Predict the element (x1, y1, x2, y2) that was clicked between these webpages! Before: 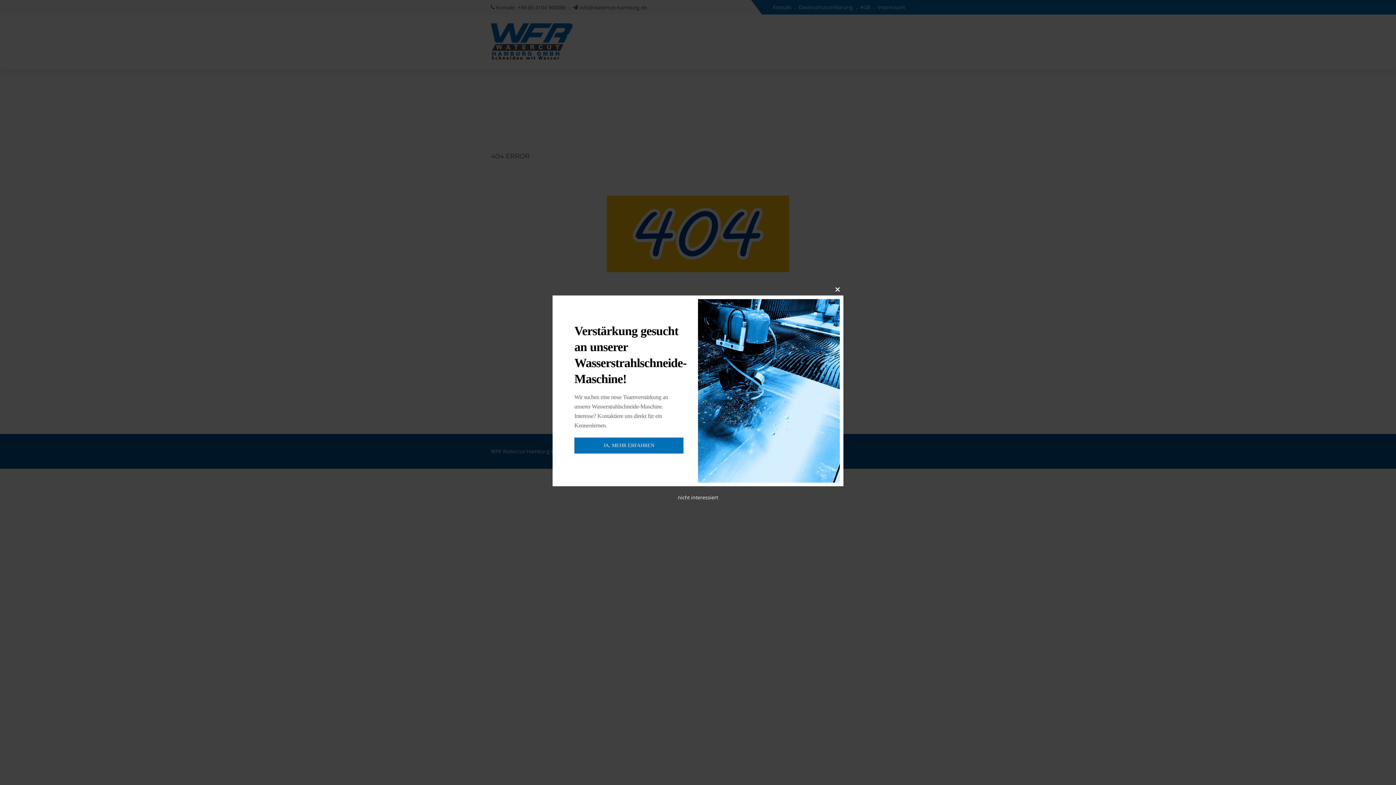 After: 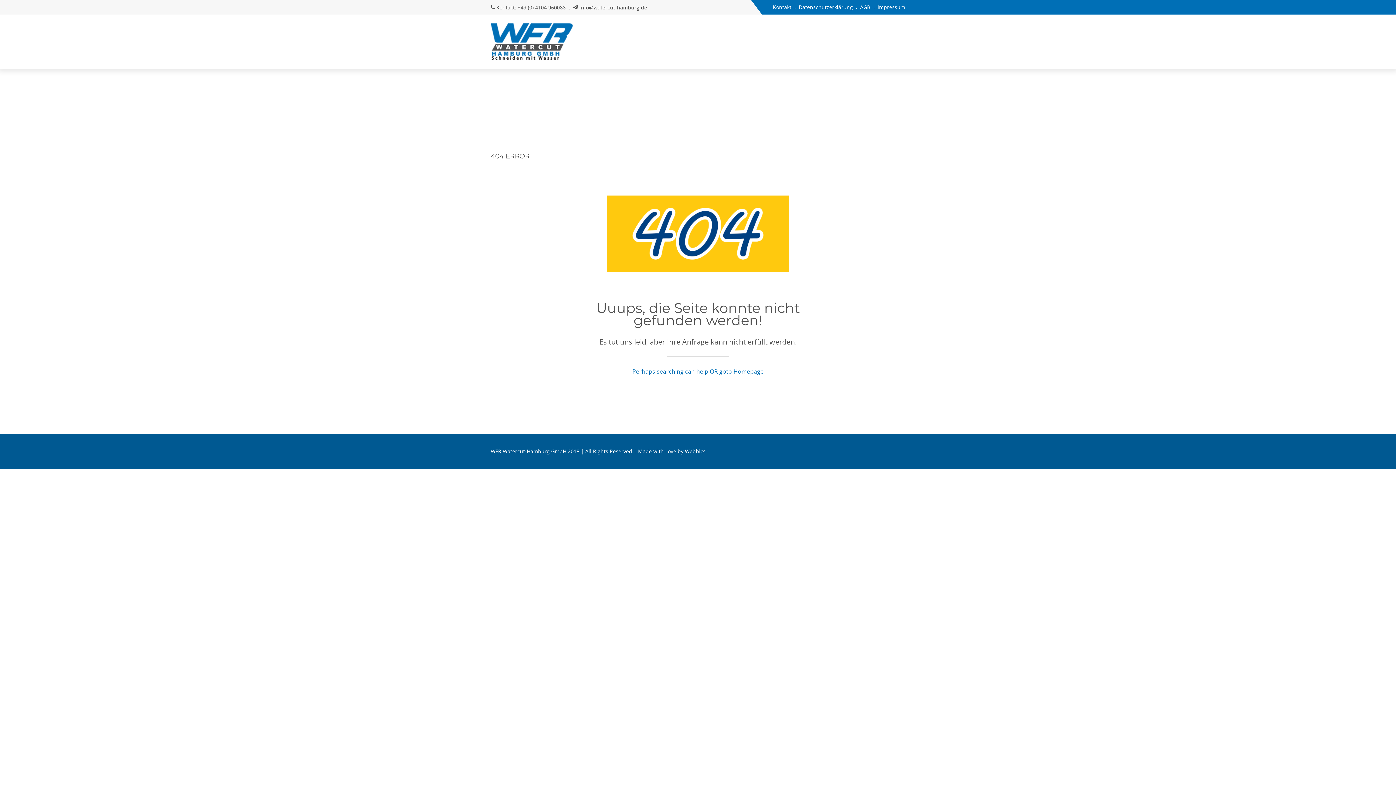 Action: bbox: (677, 494, 718, 500) label: nicht interessiert